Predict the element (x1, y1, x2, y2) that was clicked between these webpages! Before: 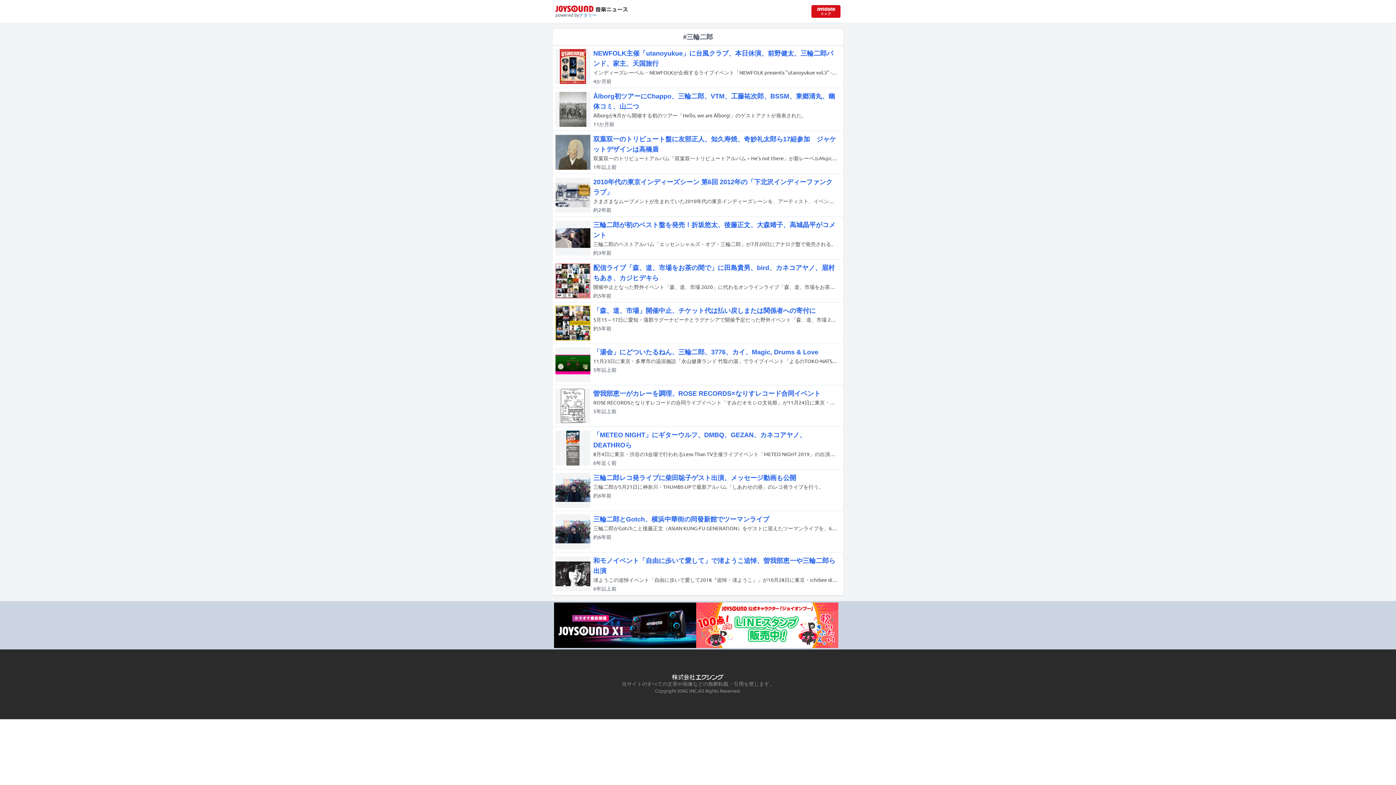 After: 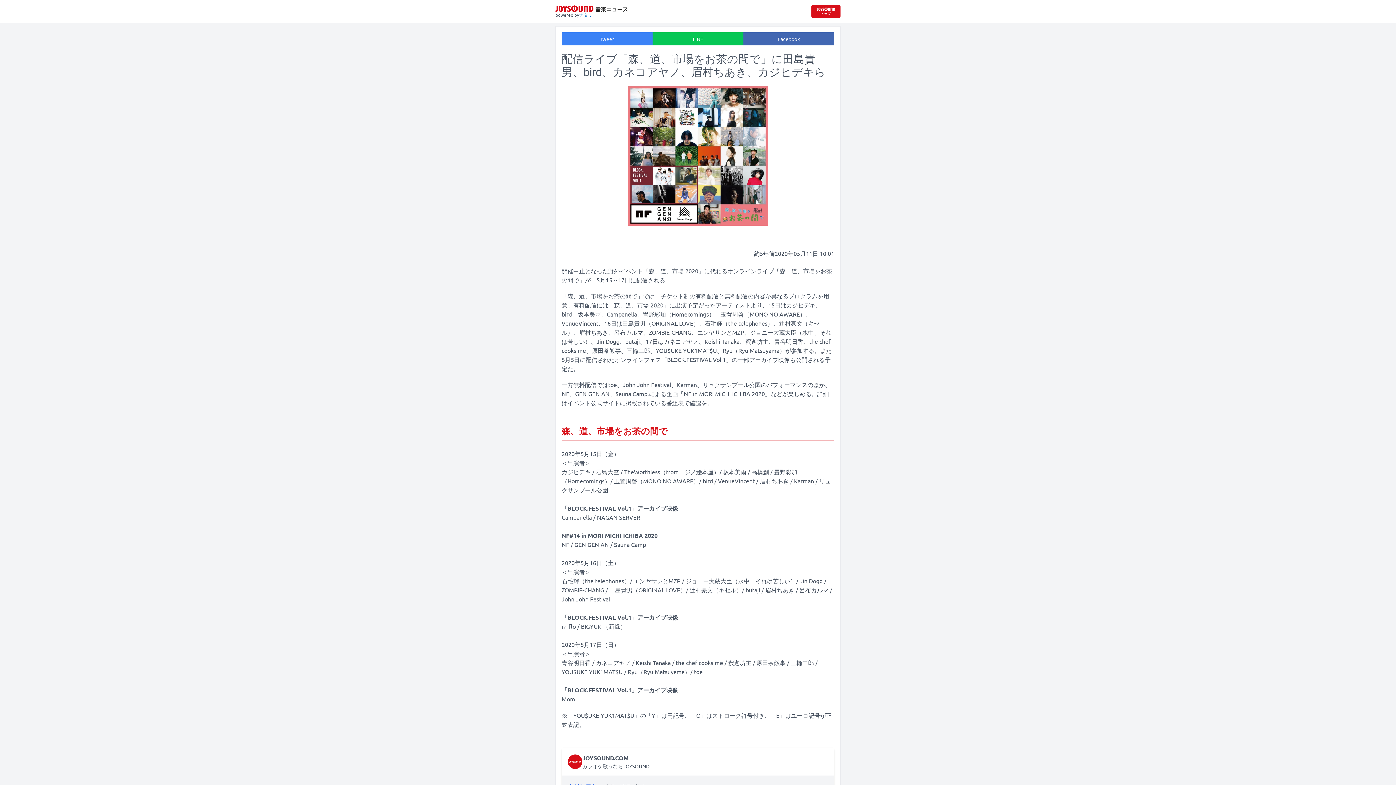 Action: label: 配信ライブ「森、道、市場をお茶の間で」に田島貴男、bird、カネコアヤノ、眉村ちあき、カジヒデキら
開催中止となった野外イベント「森、道、市場 2020」に代わるオンラインライブ「森、道、市場をお茶の間で」が、5月15～17日に配信される。
約5年前 bbox: (552, 259, 843, 302)